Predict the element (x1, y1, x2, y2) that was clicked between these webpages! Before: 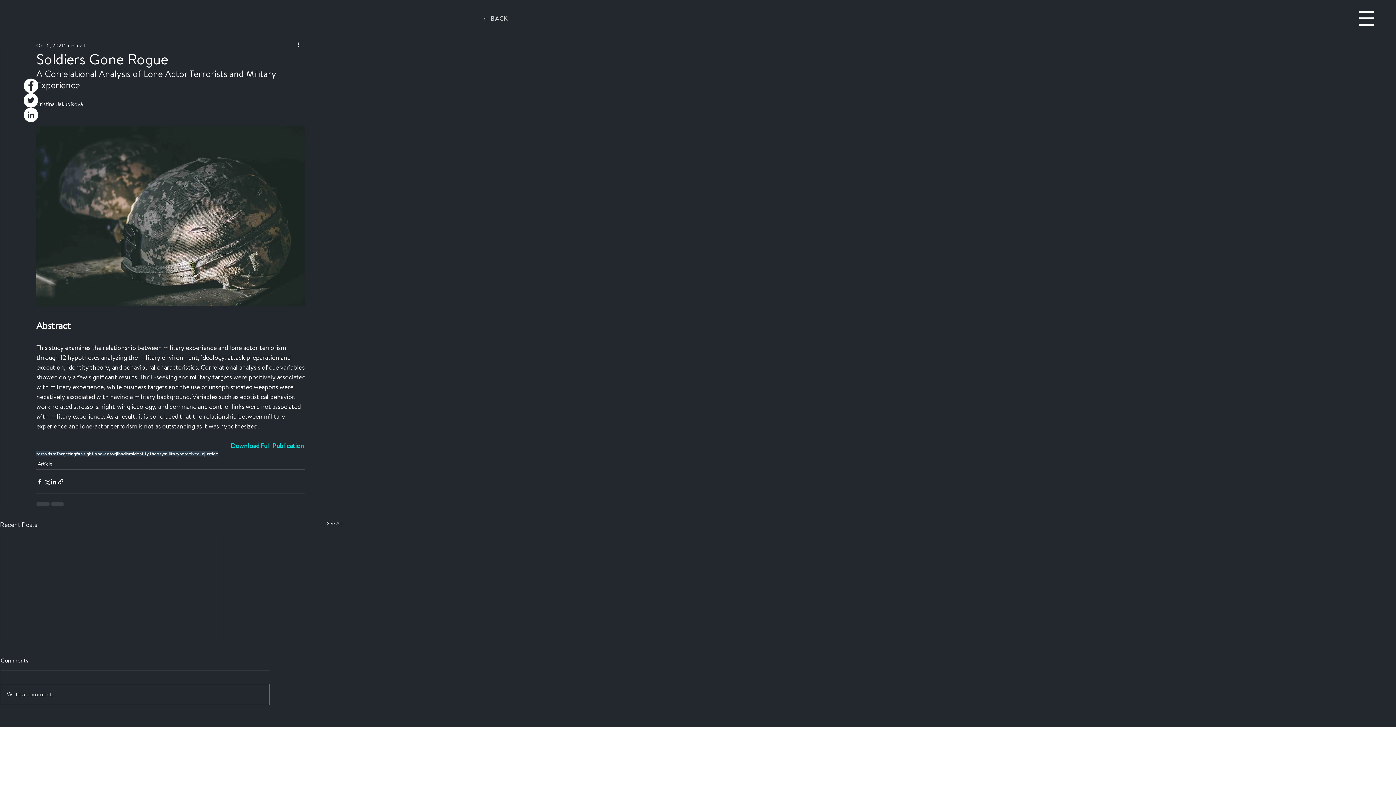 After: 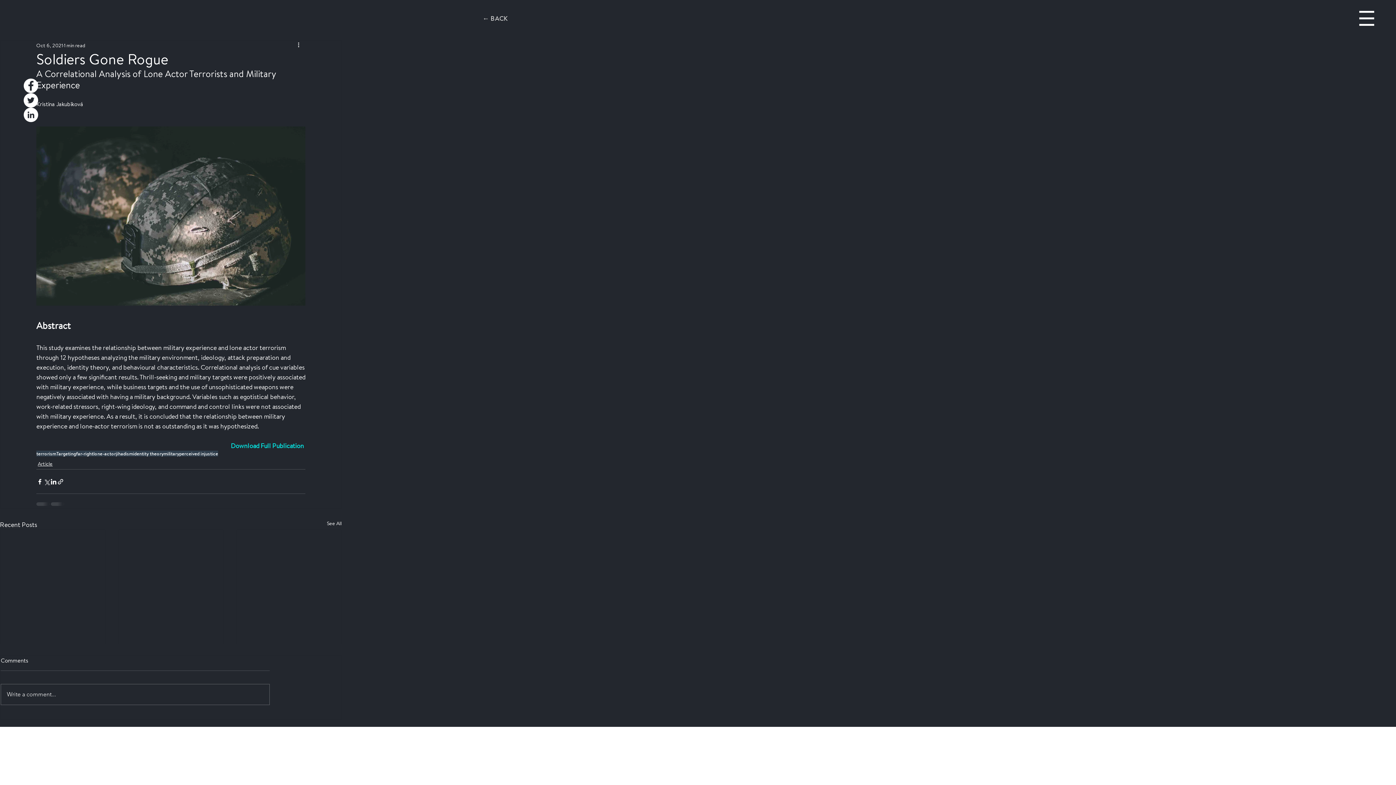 Action: bbox: (1359, 10, 1374, 25)